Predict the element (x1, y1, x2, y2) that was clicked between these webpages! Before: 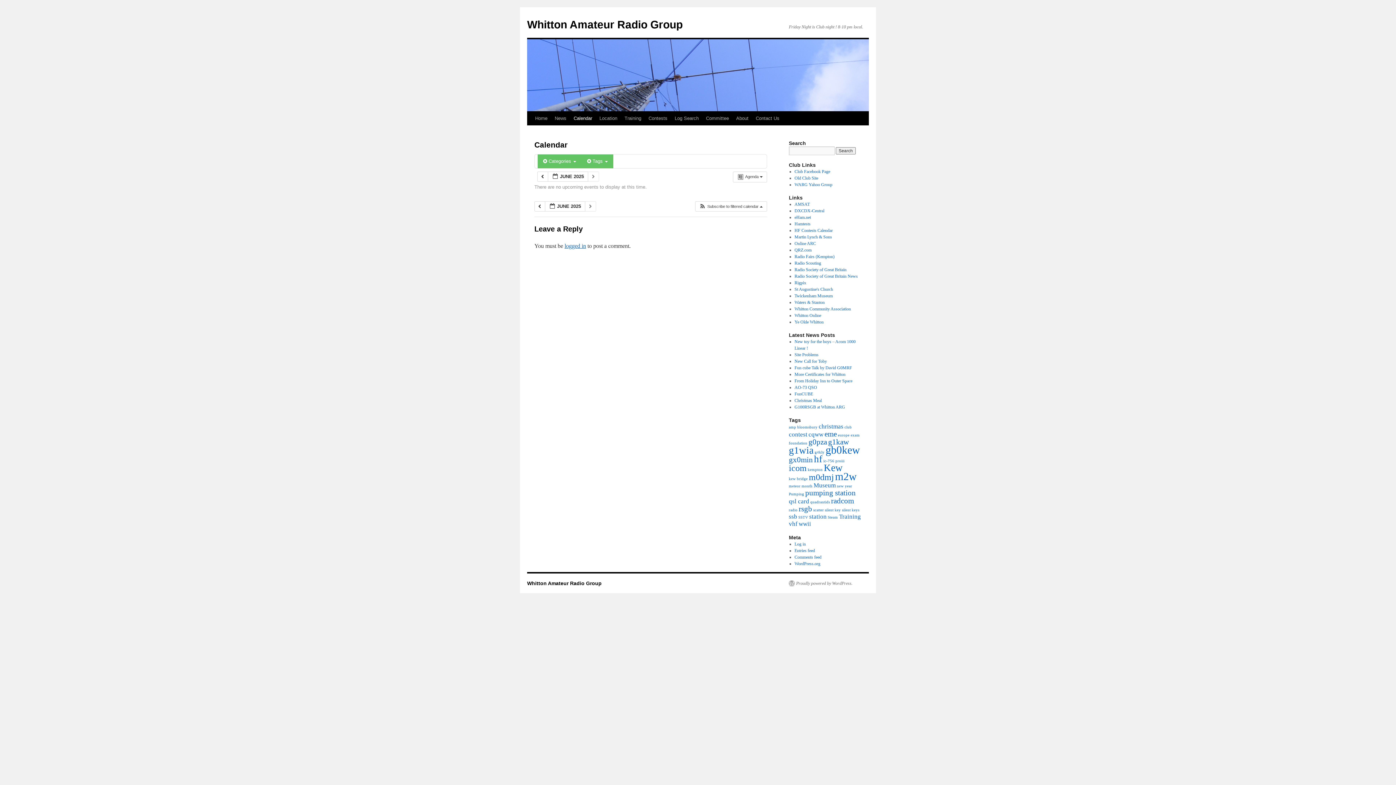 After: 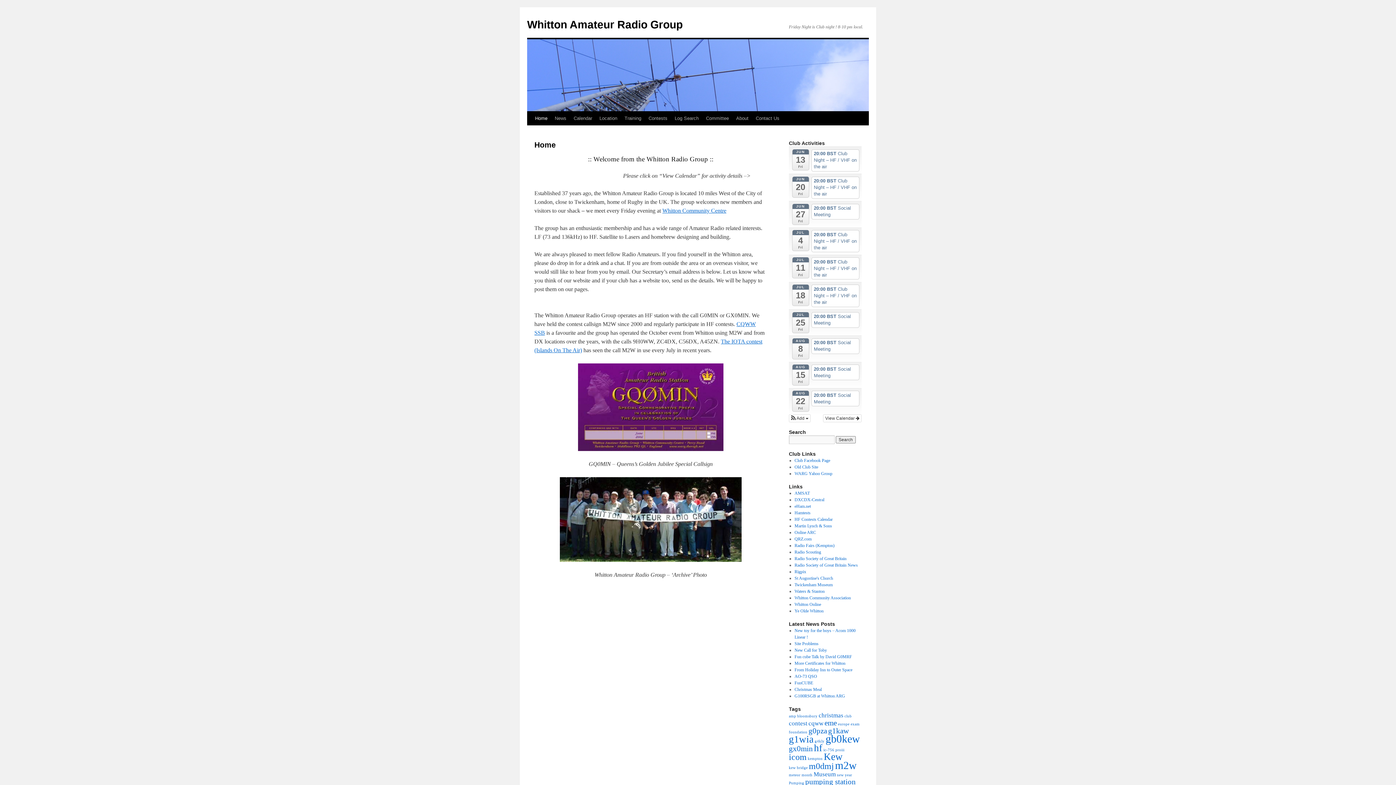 Action: bbox: (527, 580, 601, 586) label: Whitton Amateur Radio Group